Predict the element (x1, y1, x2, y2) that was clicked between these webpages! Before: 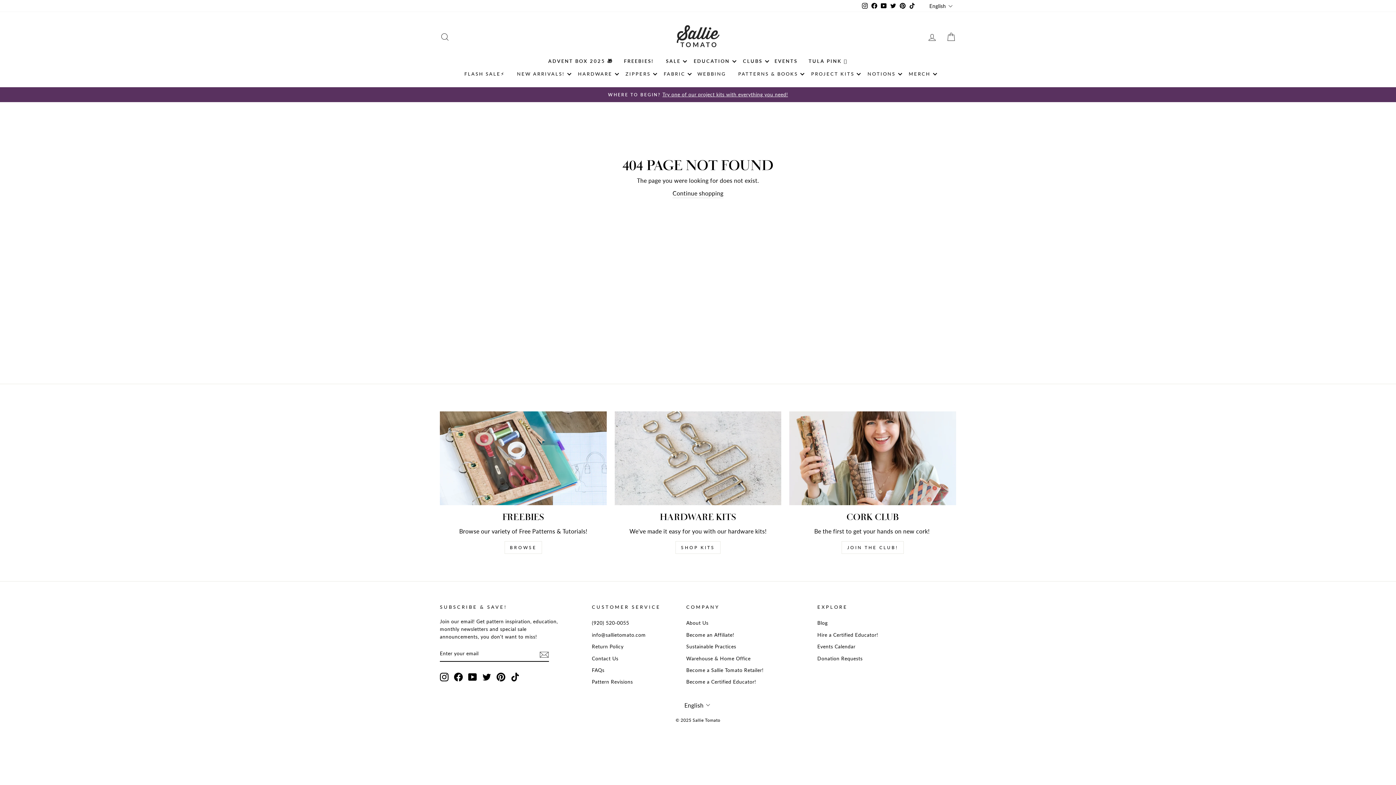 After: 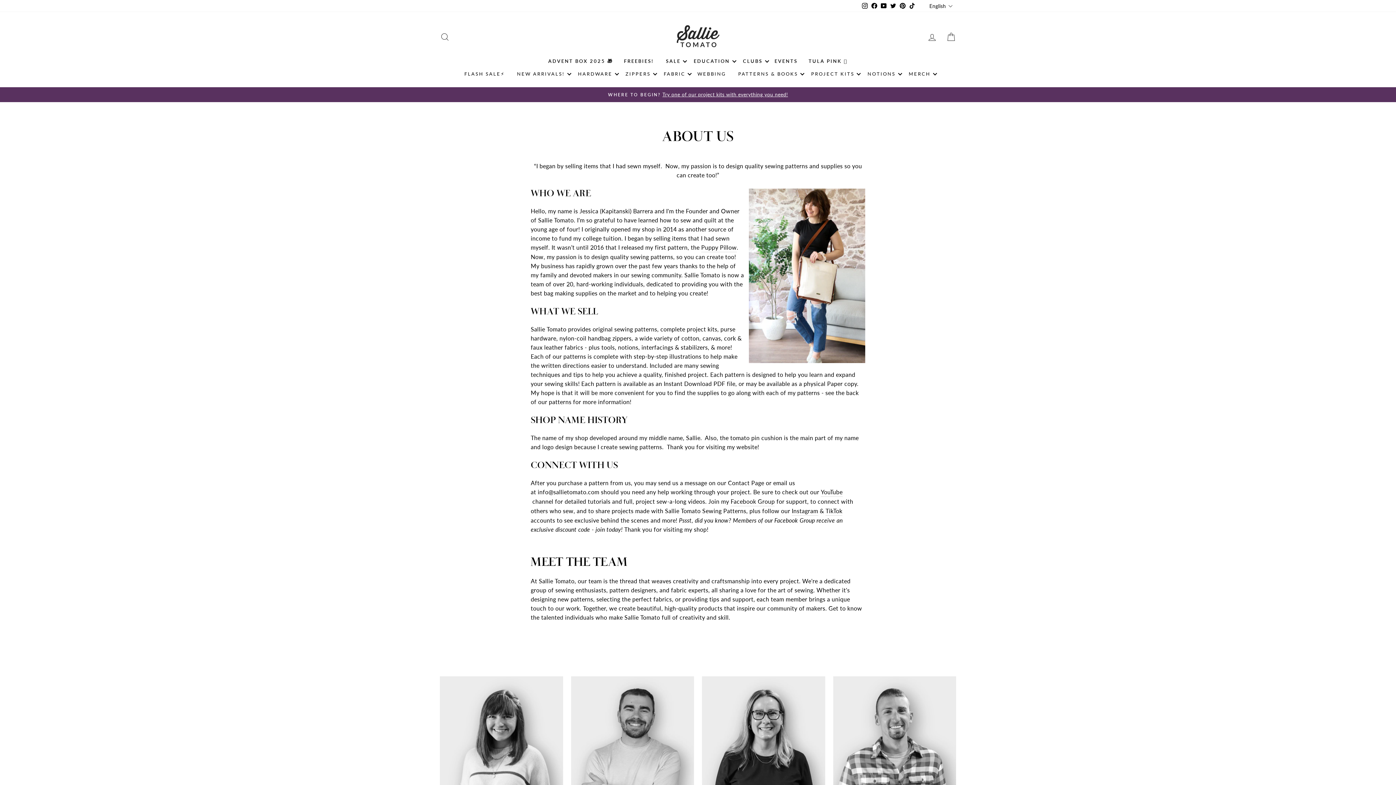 Action: bbox: (686, 618, 708, 628) label: About Us